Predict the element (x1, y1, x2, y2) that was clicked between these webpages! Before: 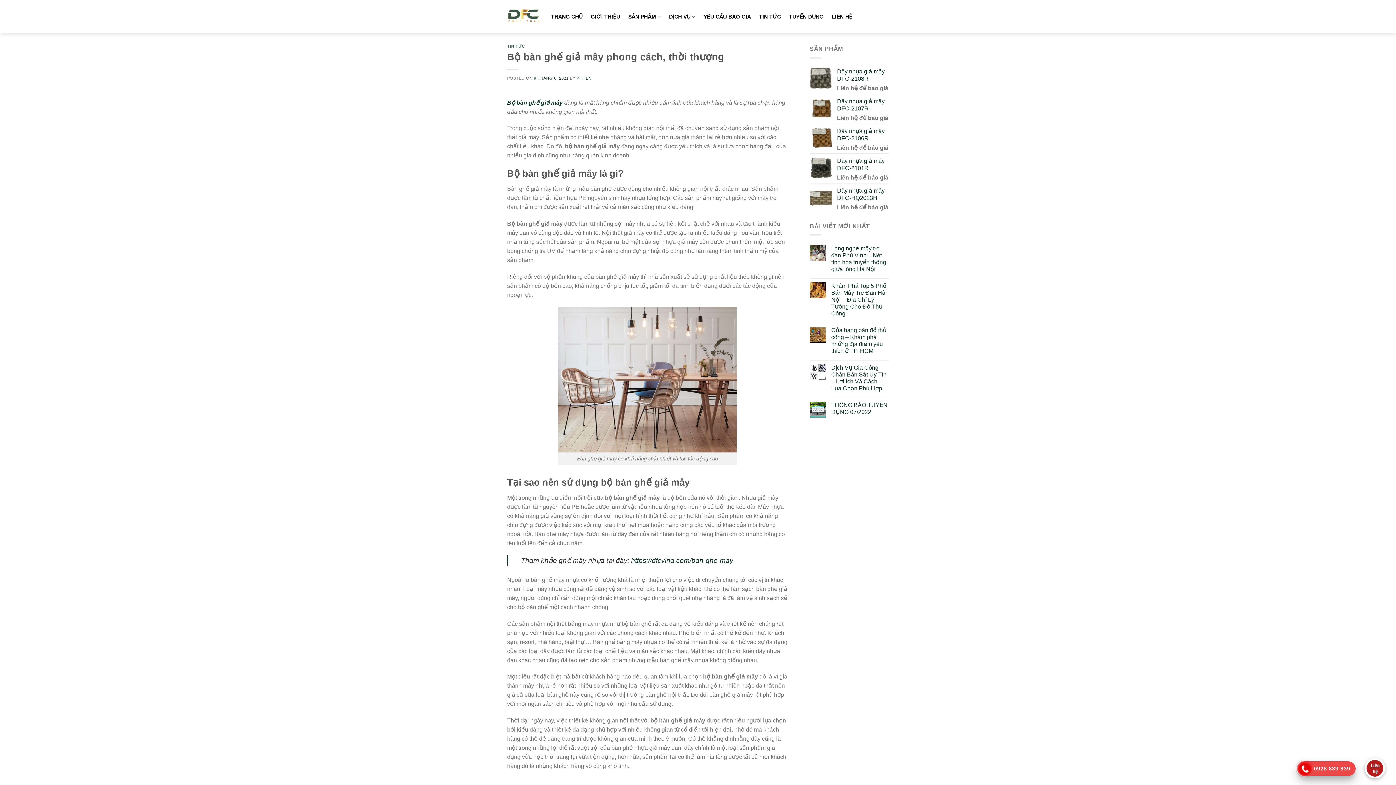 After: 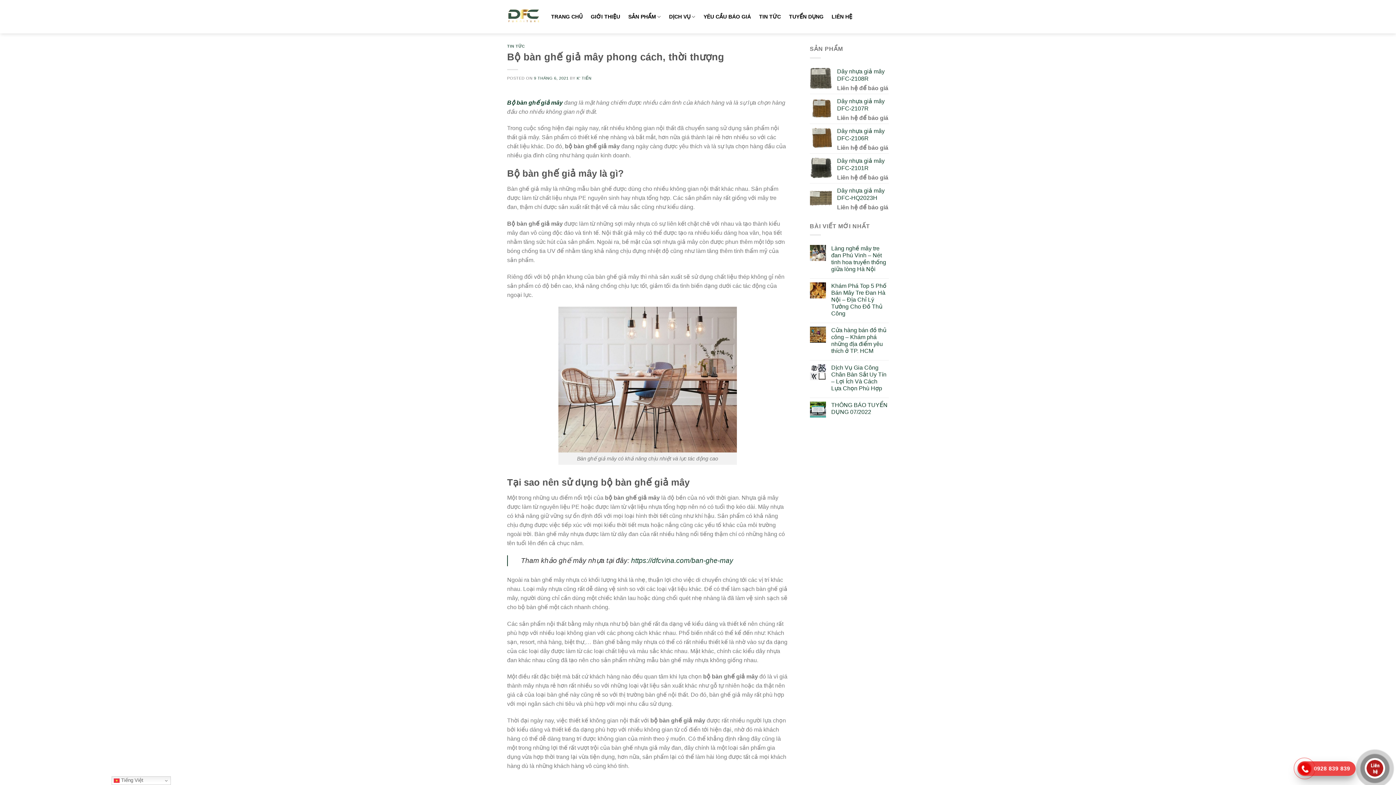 Action: bbox: (1301, 761, 1352, 776) label: 0928 839 839